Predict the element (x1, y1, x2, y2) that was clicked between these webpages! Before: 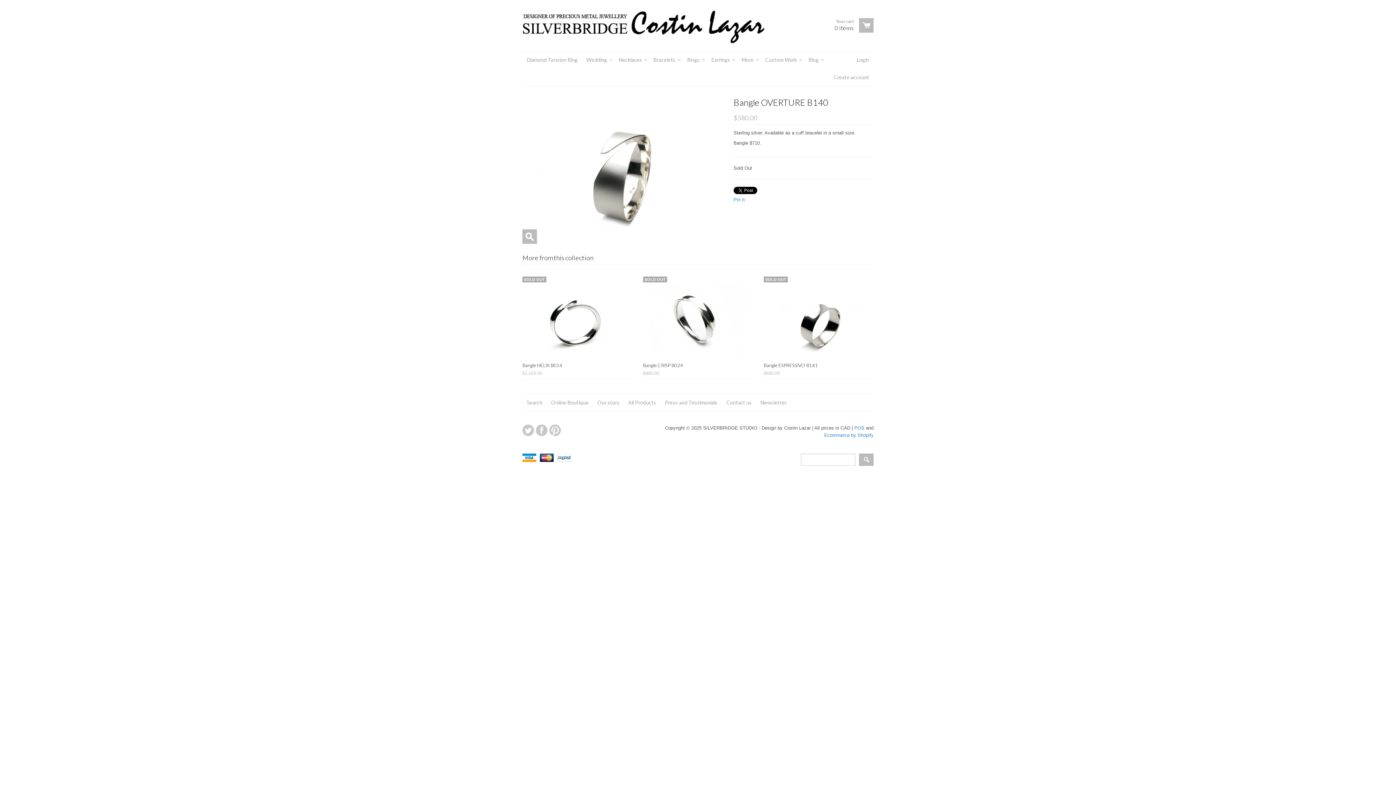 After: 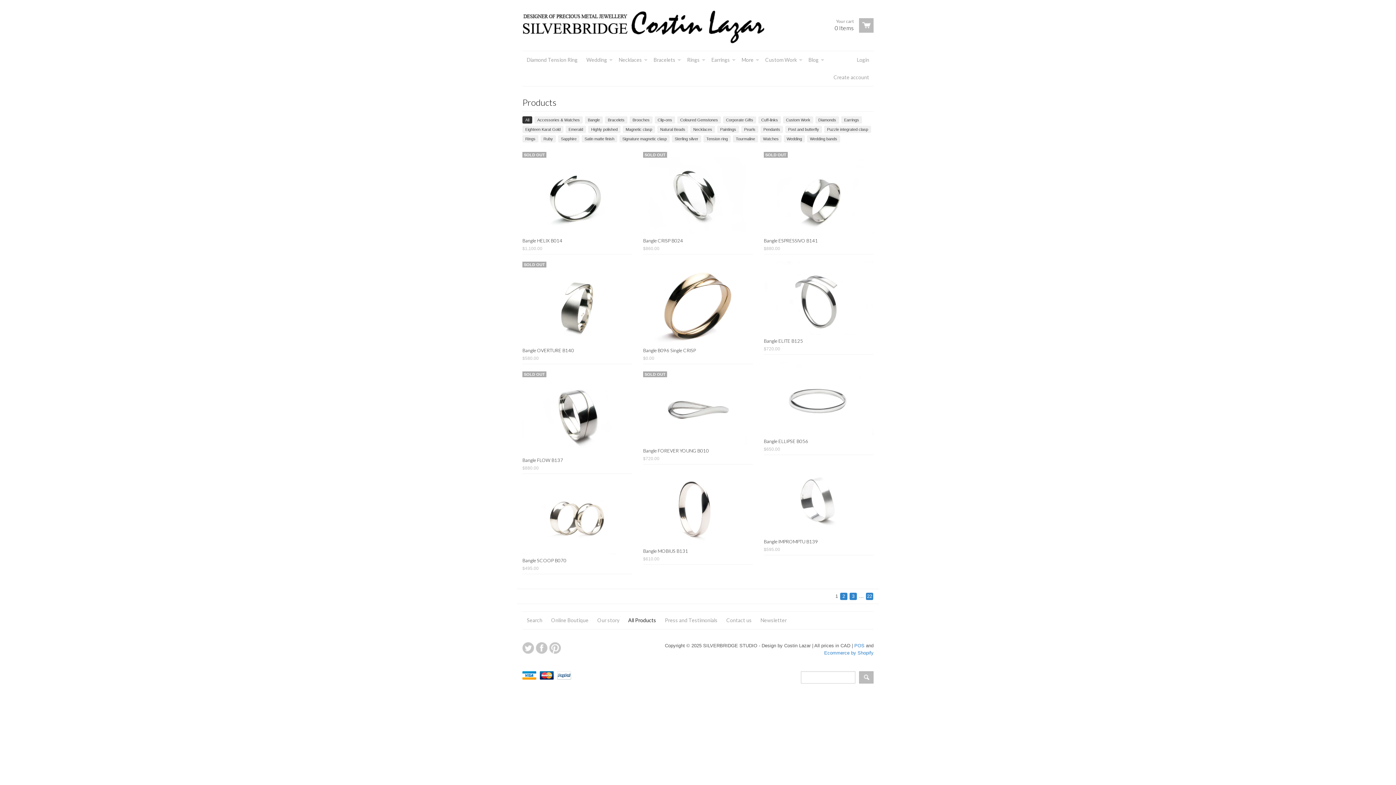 Action: bbox: (624, 394, 660, 411) label: All Products